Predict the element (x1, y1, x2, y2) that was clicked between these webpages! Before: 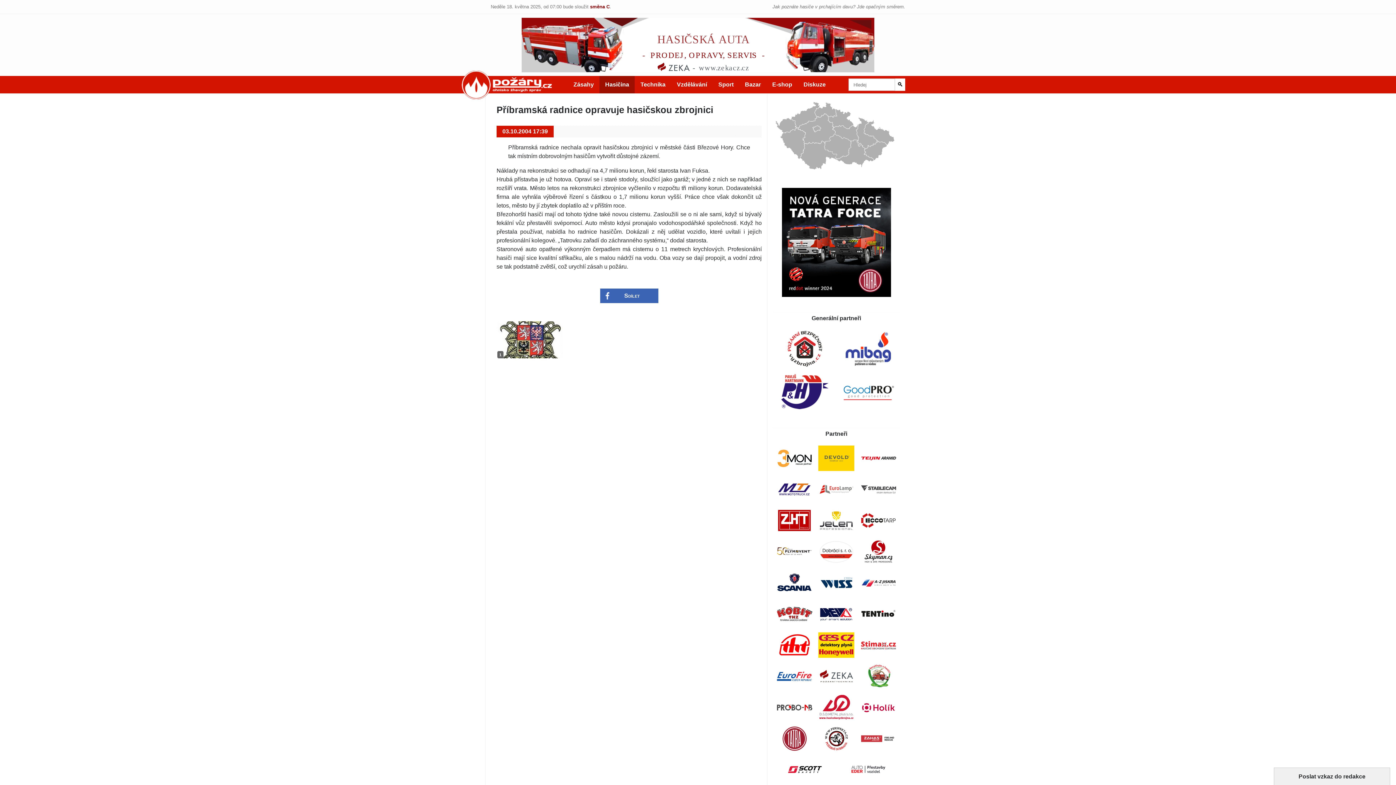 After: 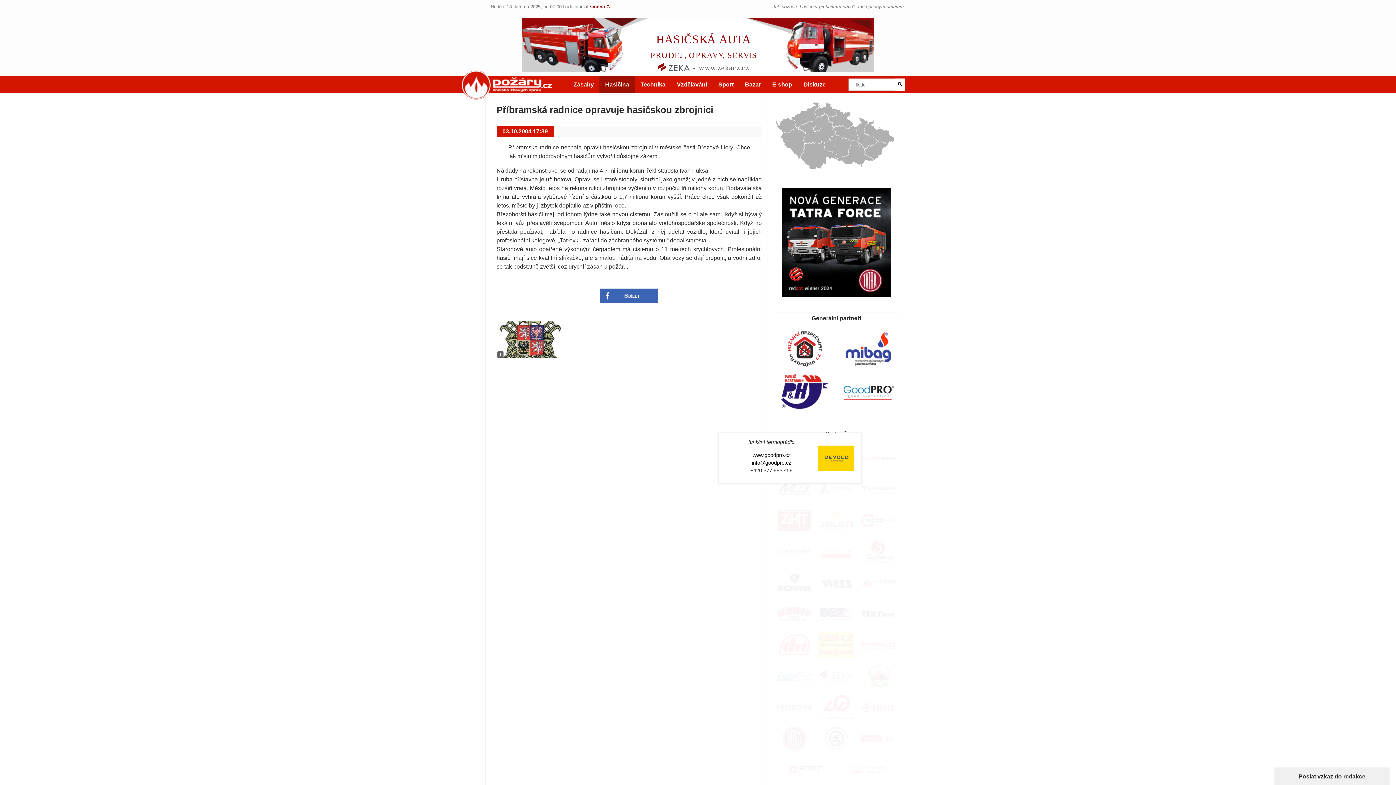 Action: bbox: (815, 445, 857, 471)